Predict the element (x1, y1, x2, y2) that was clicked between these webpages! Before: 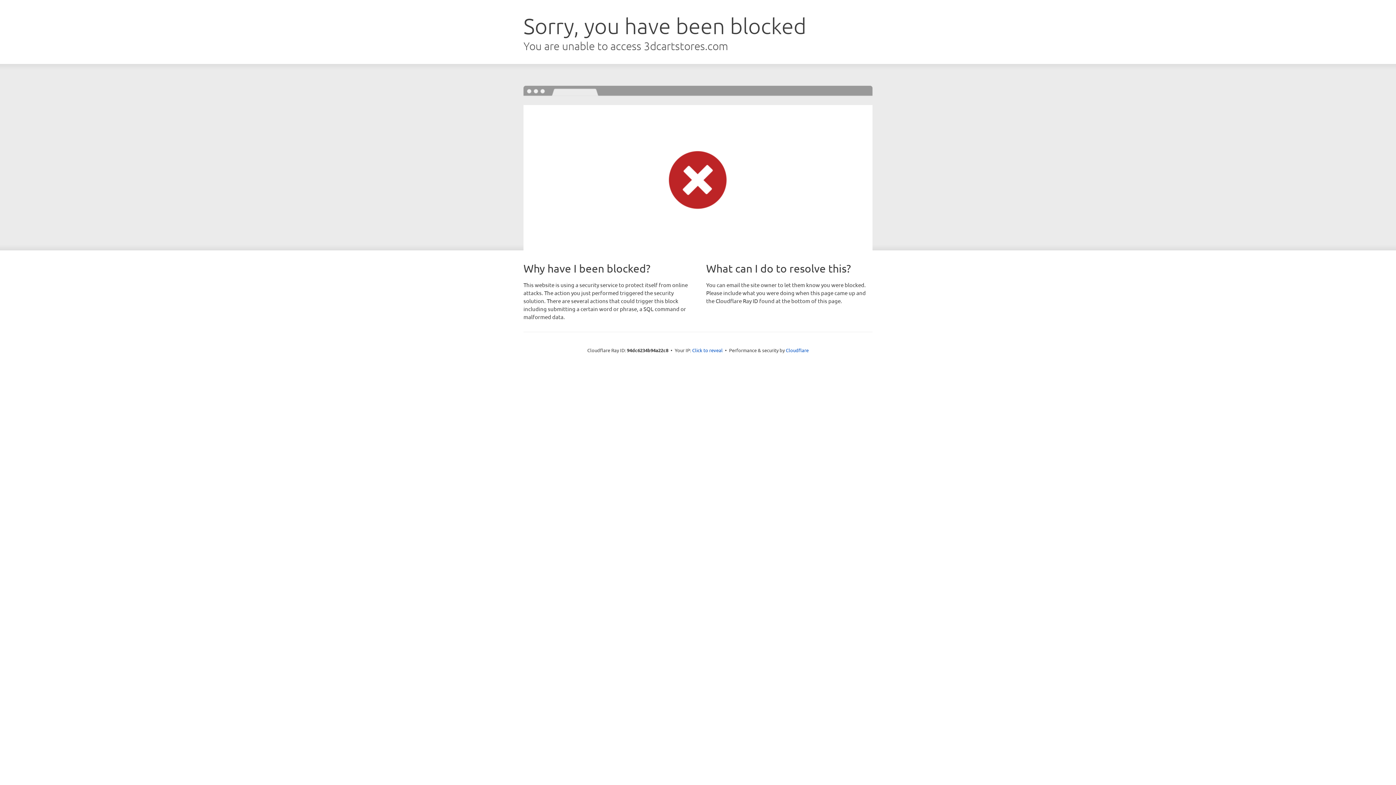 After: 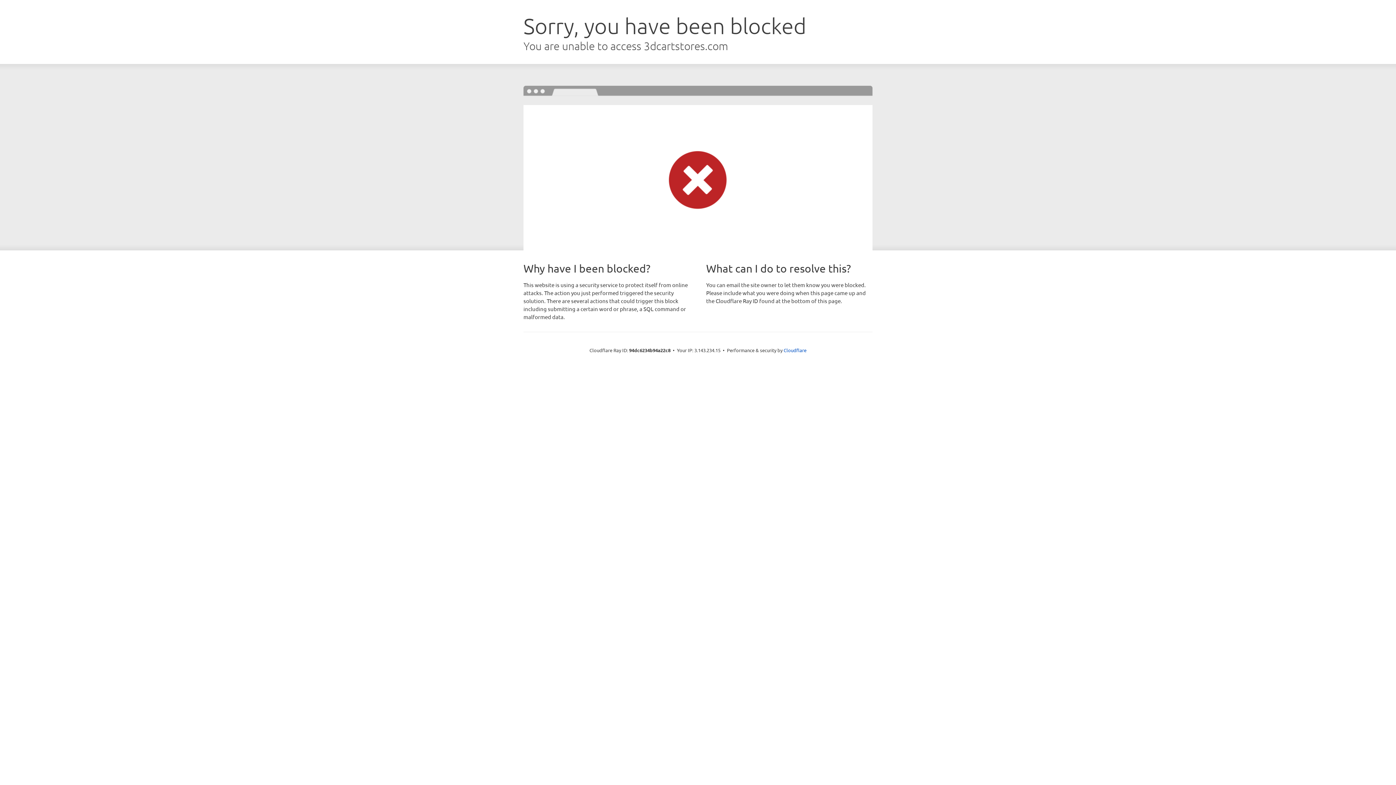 Action: label: Click to reveal bbox: (692, 346, 722, 353)